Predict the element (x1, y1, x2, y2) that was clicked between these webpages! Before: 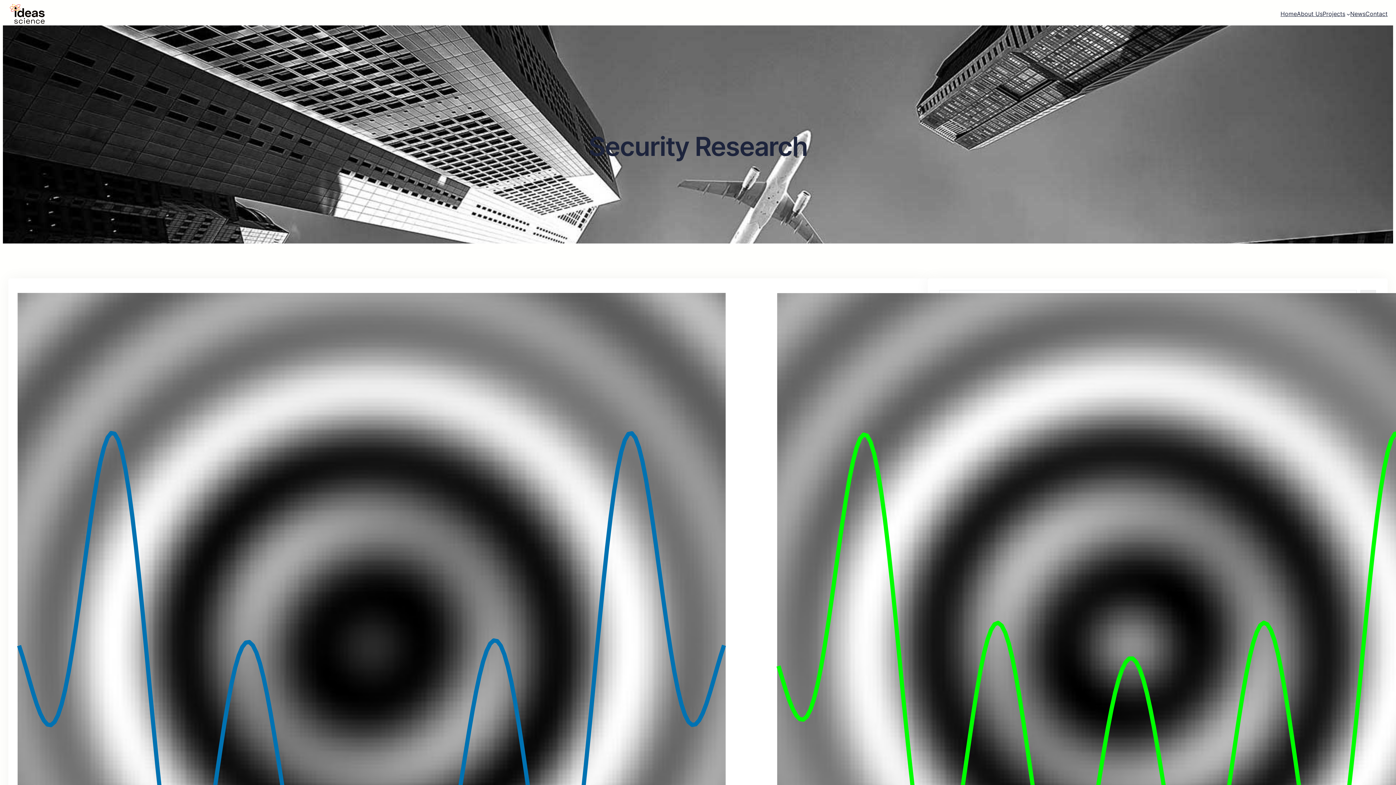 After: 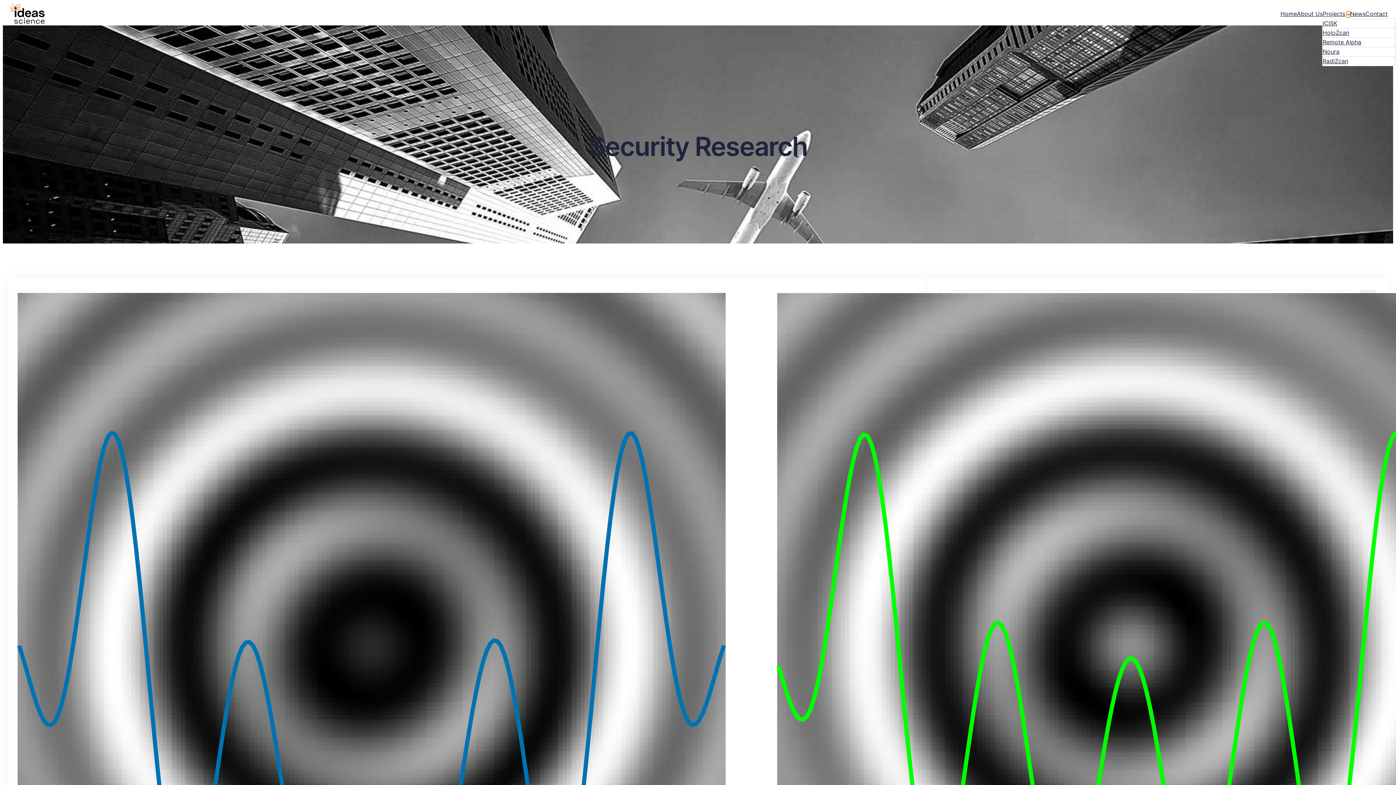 Action: label: Projects submenu bbox: (1347, 12, 1350, 15)